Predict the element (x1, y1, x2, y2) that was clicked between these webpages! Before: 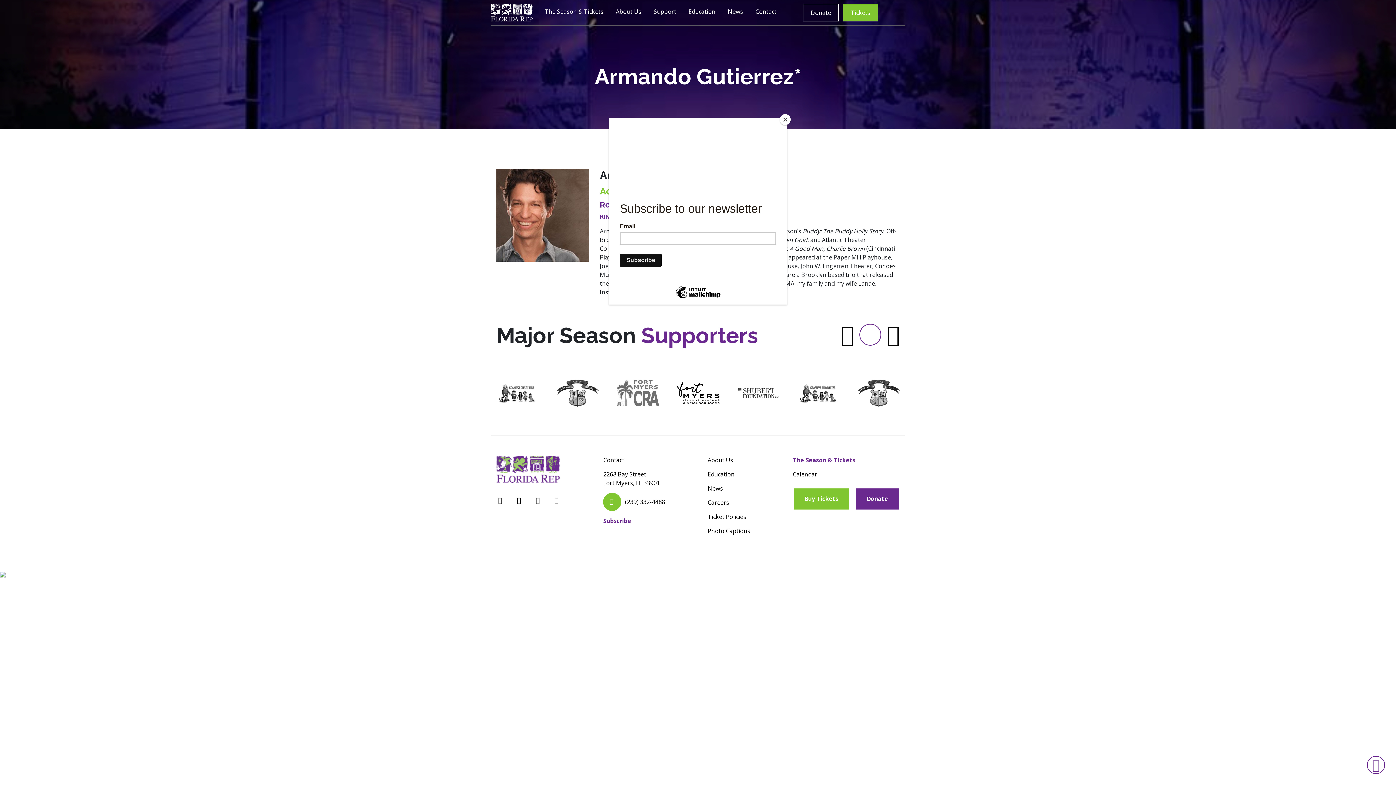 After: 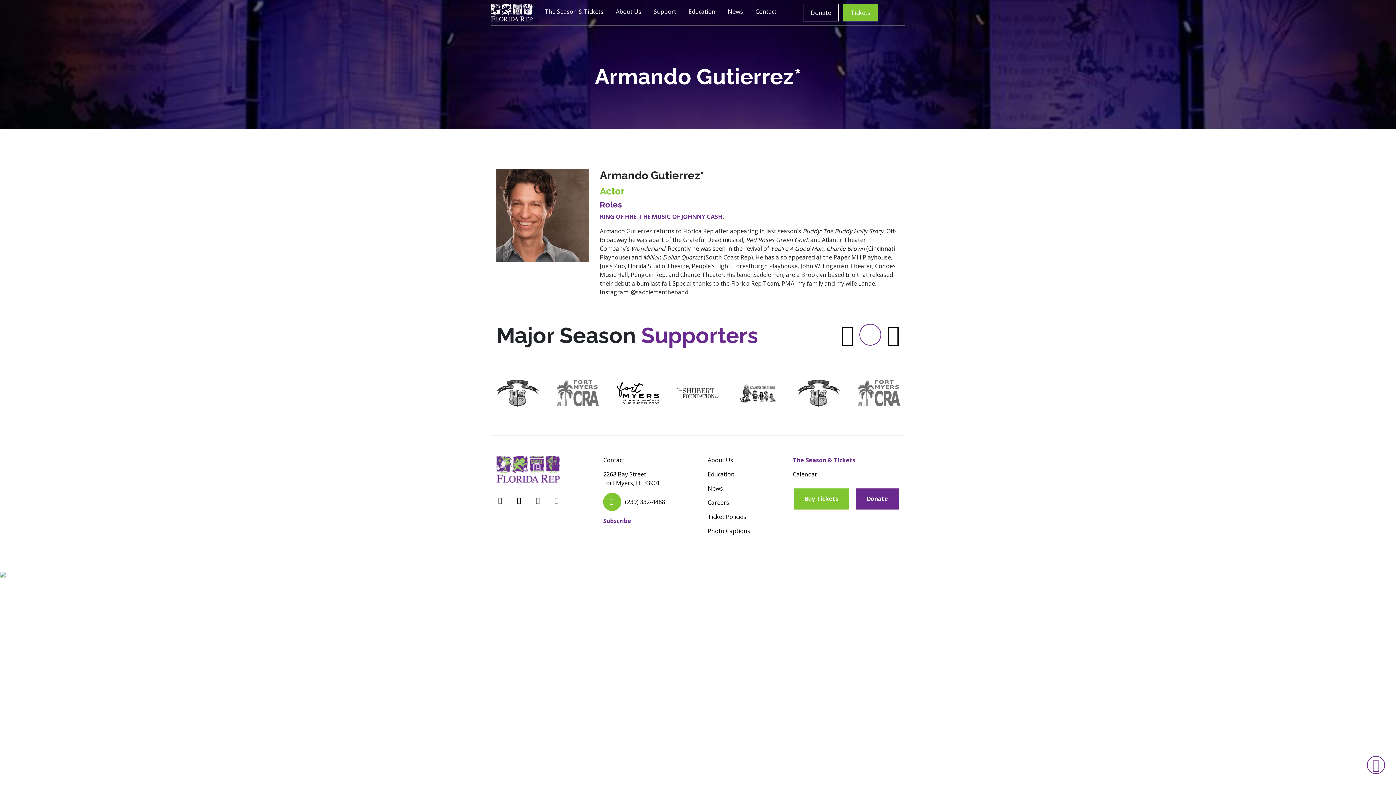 Action: label: Close bbox: (780, 114, 790, 125)